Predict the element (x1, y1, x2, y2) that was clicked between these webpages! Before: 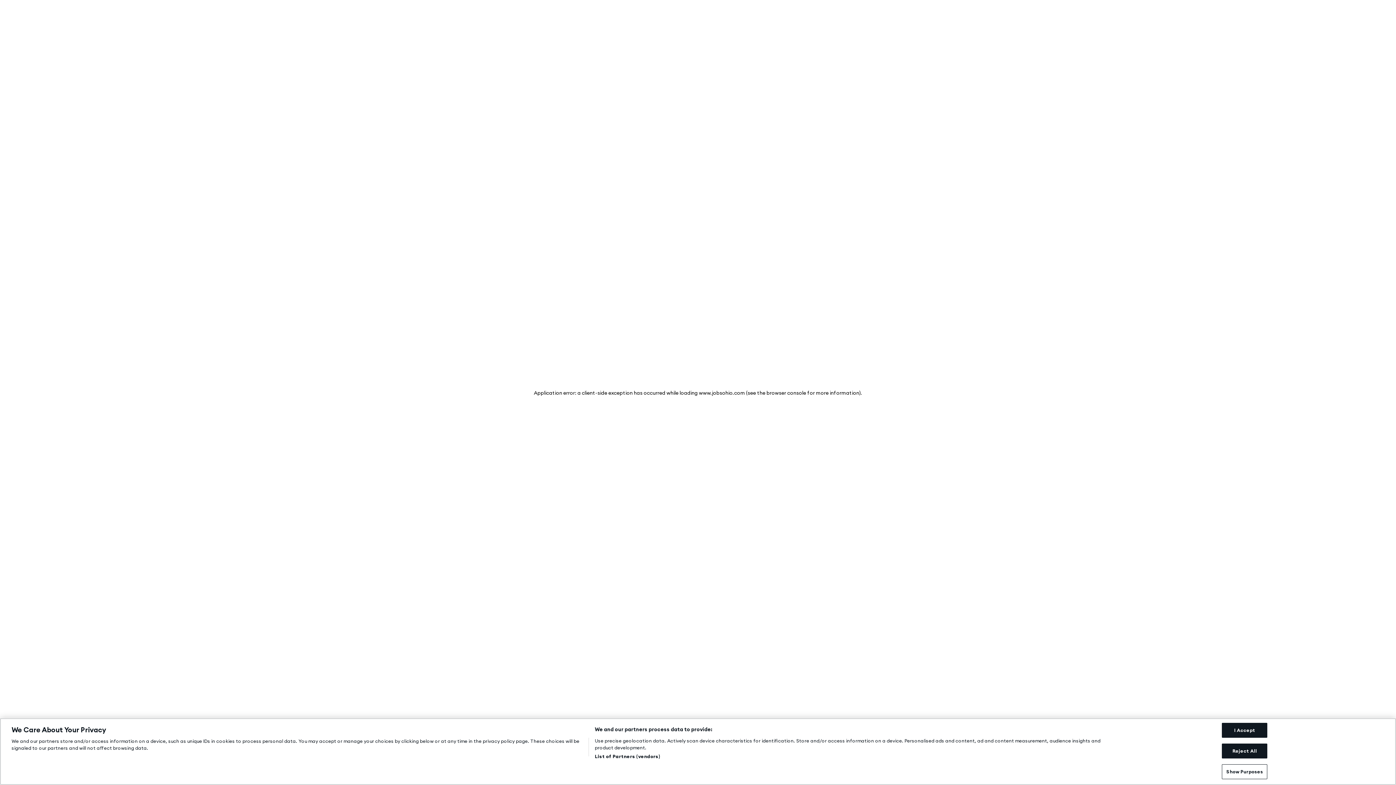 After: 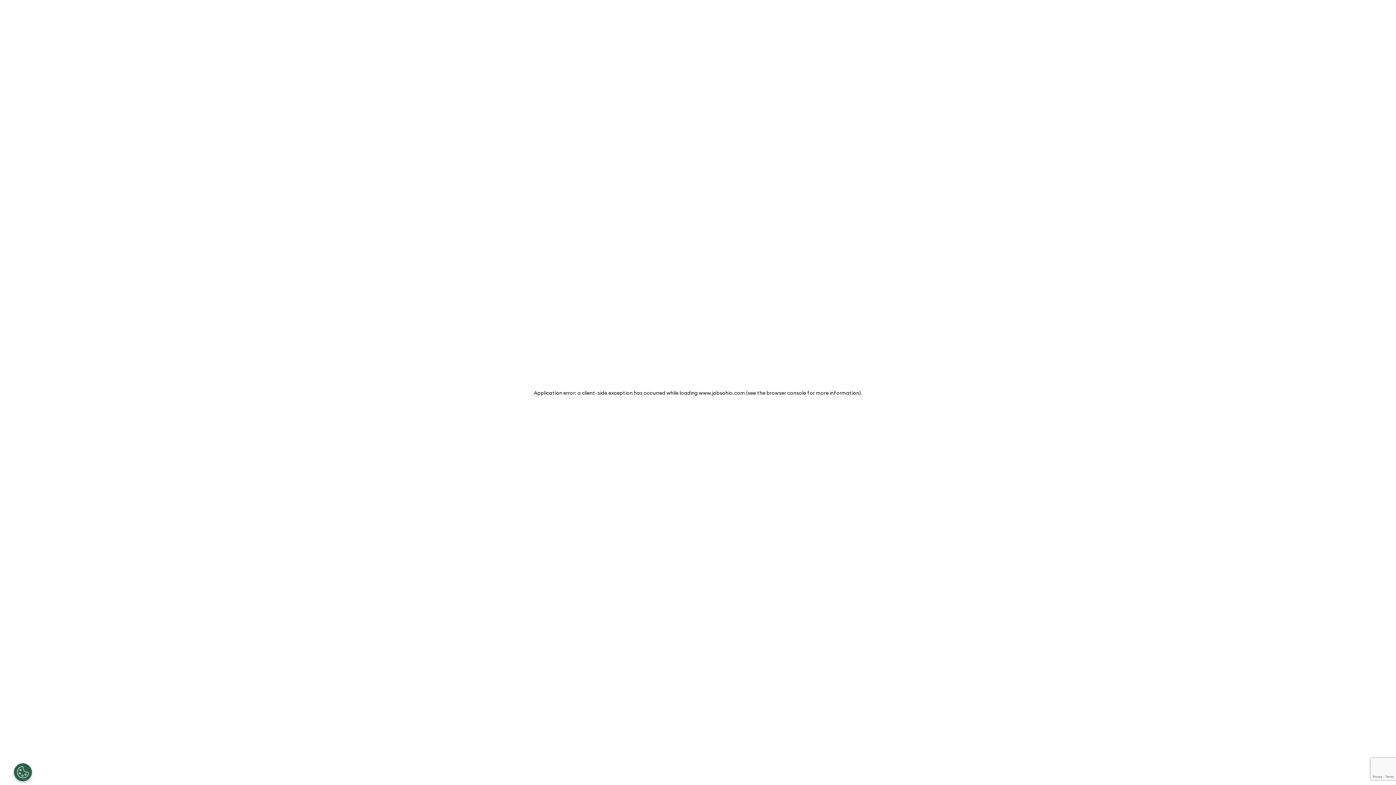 Action: label: I Accept bbox: (1222, 757, 1267, 772)